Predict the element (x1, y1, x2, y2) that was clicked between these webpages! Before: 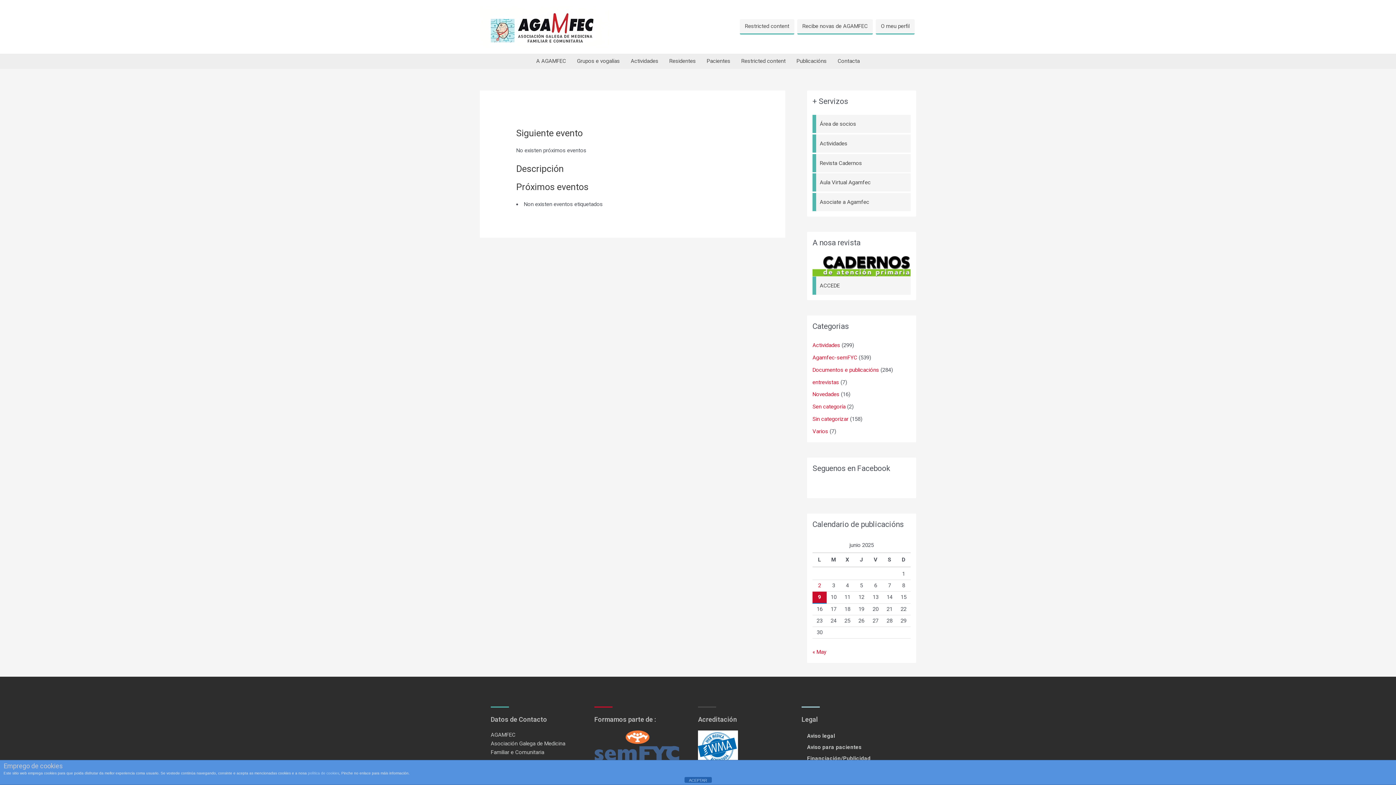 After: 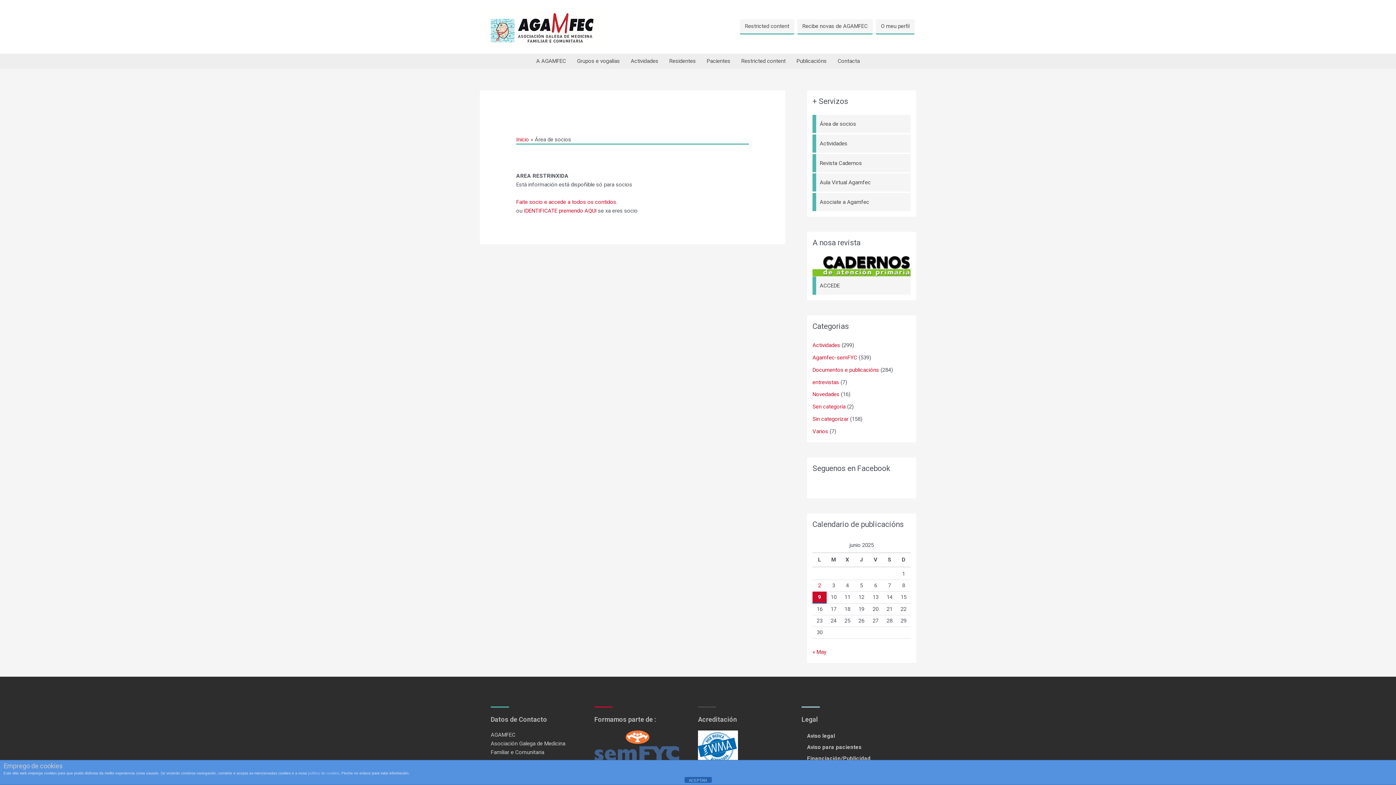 Action: bbox: (736, 54, 791, 68) label: Restricted content